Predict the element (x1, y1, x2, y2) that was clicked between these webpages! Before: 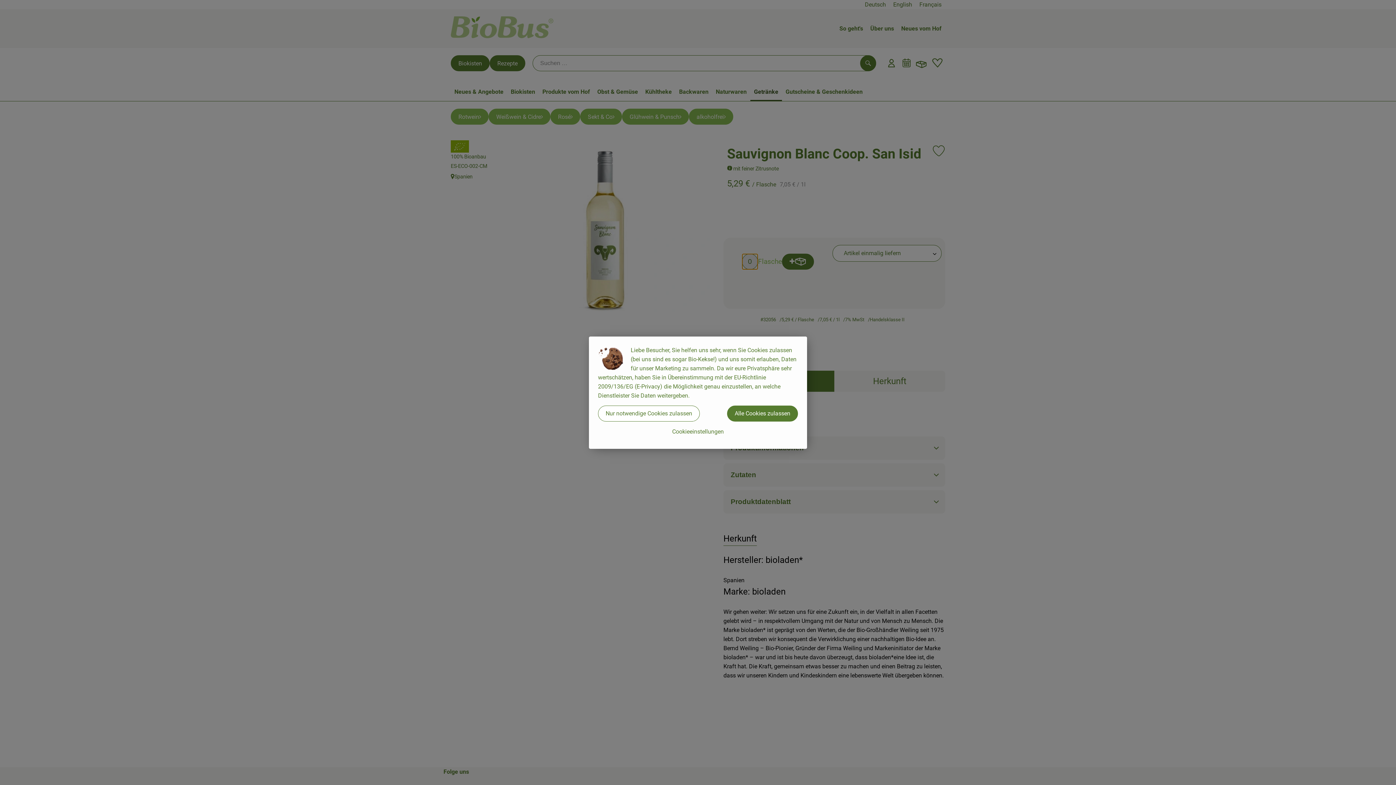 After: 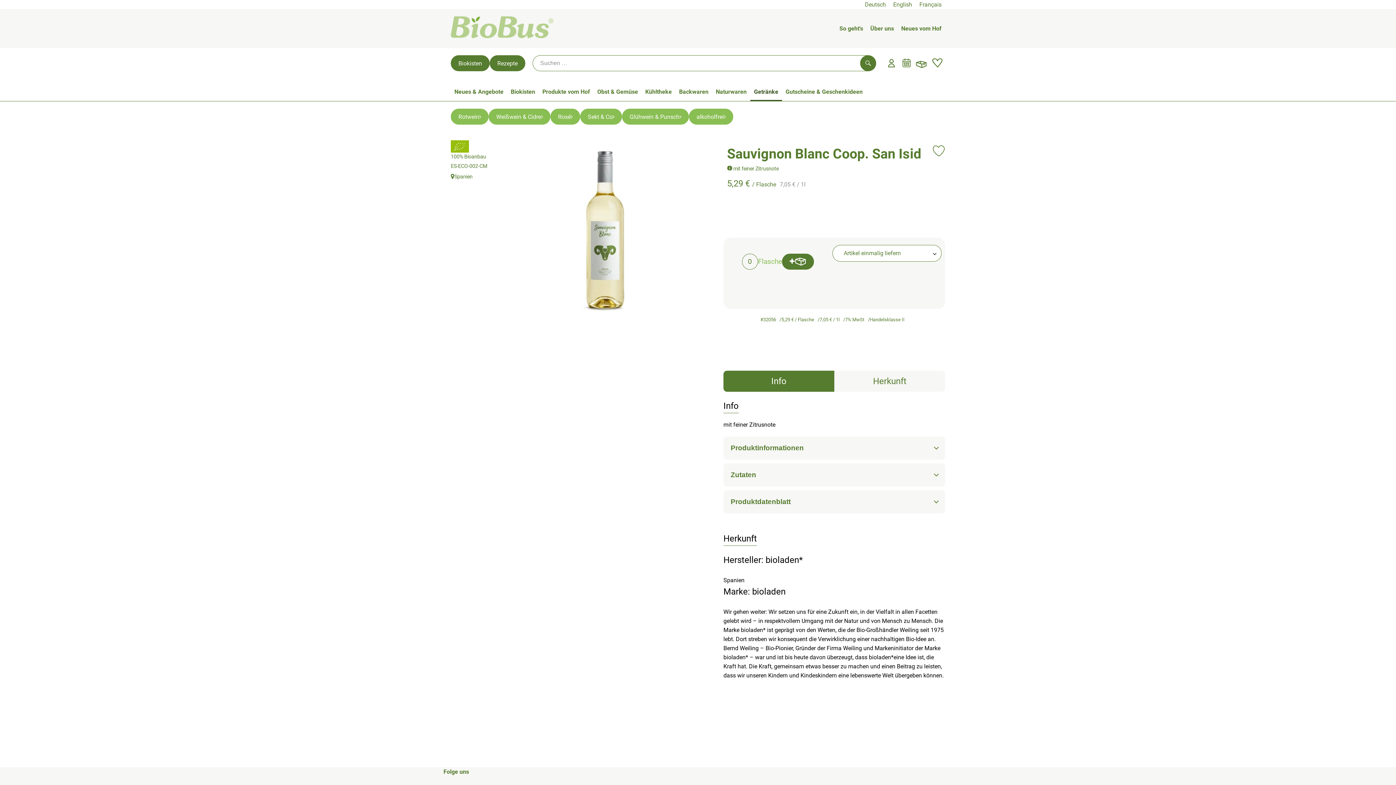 Action: label: Alle Cookies zulassen bbox: (727, 405, 798, 421)